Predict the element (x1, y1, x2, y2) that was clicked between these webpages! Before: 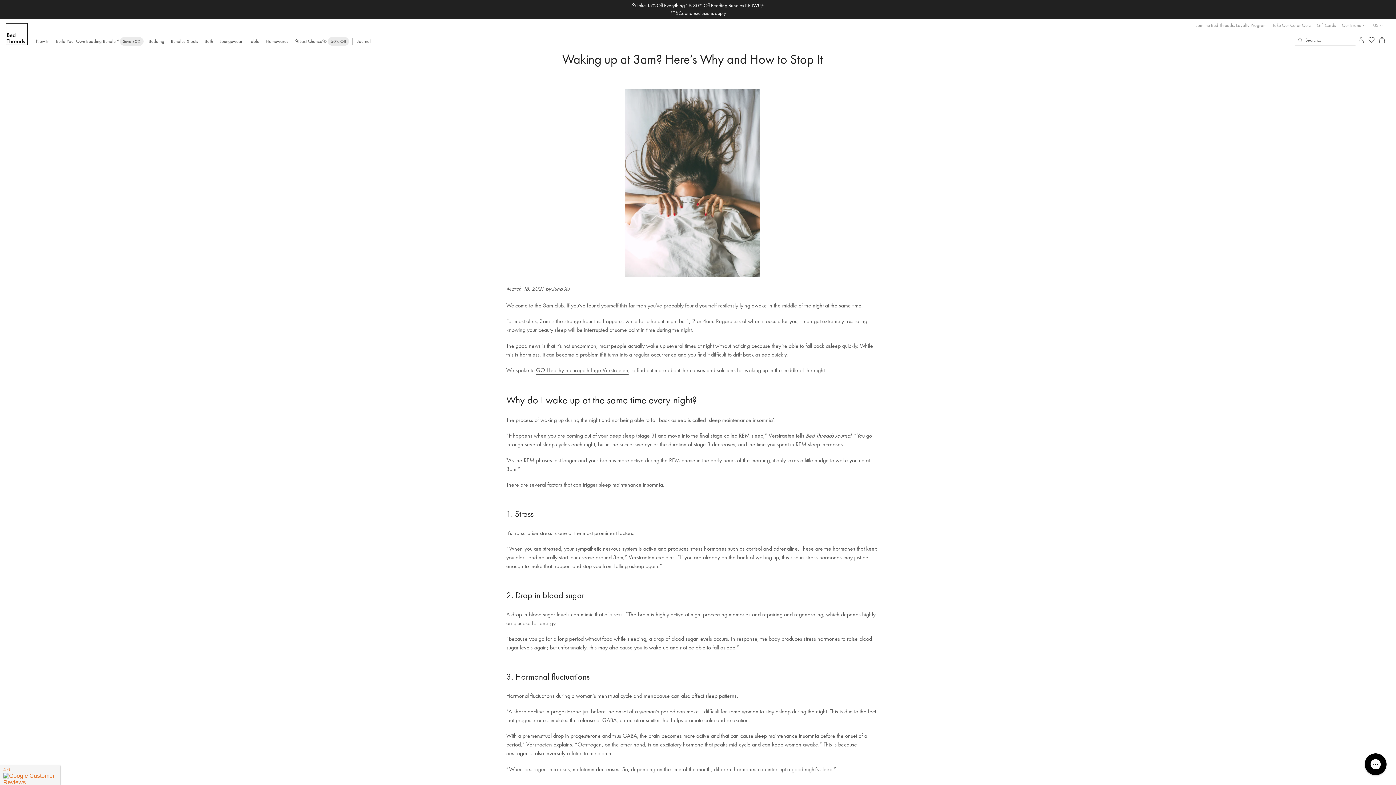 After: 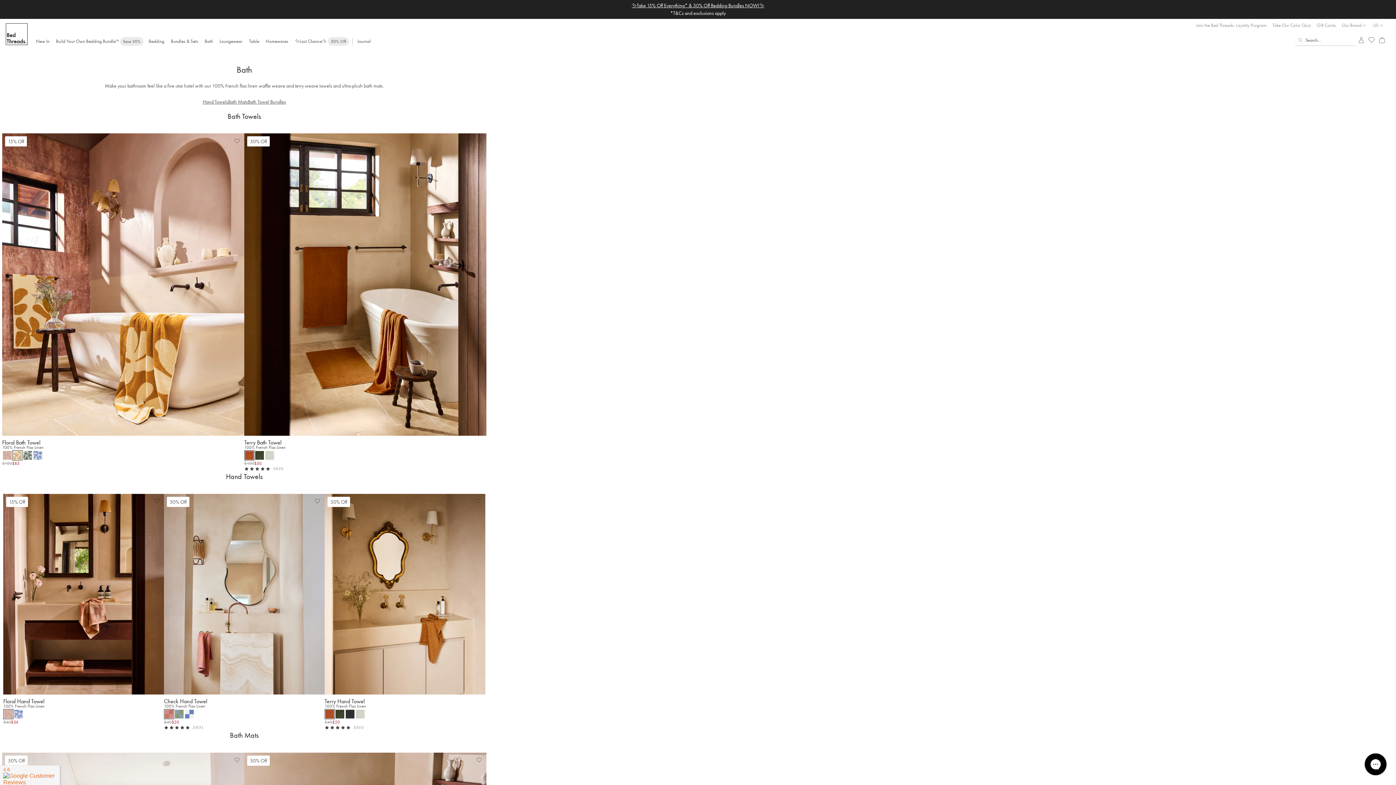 Action: label: Bath bbox: (201, 36, 216, 46)